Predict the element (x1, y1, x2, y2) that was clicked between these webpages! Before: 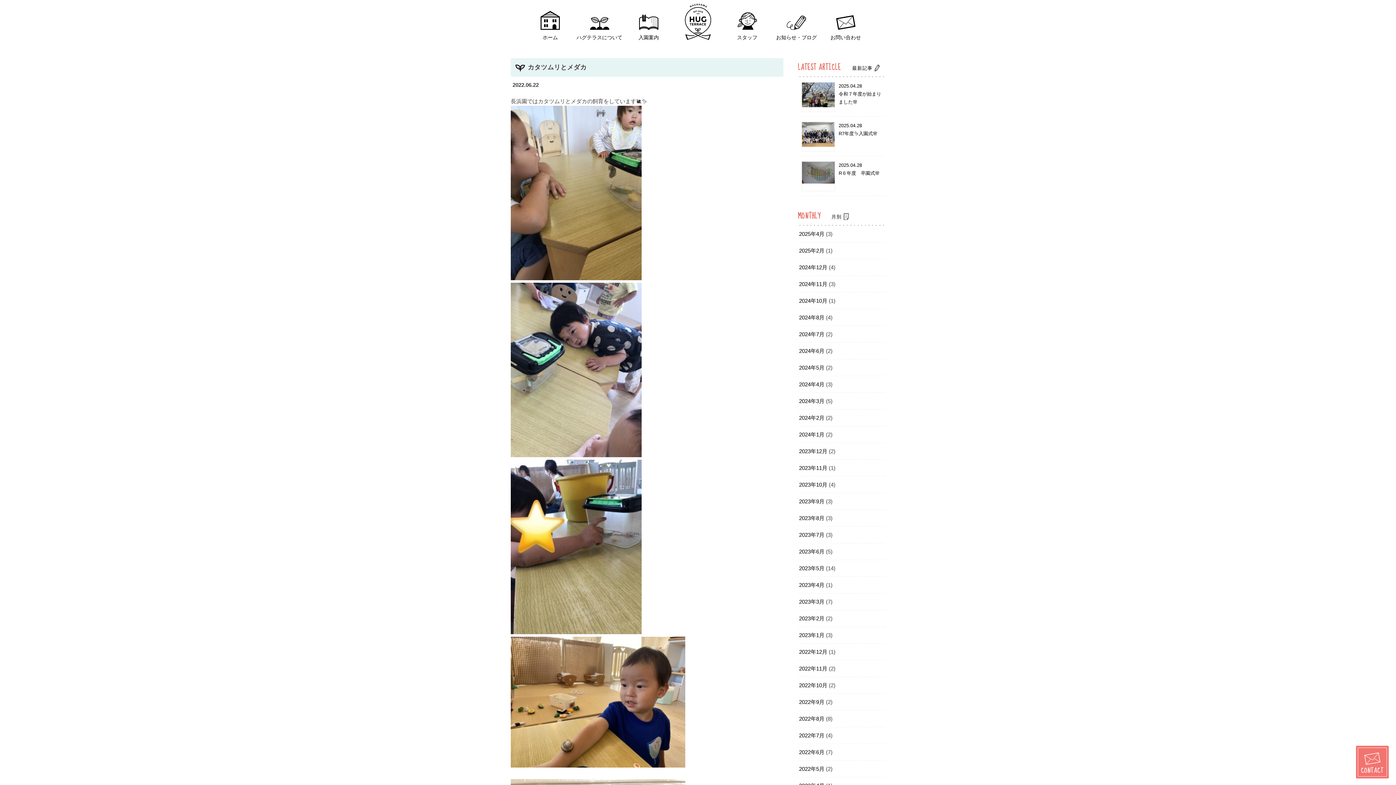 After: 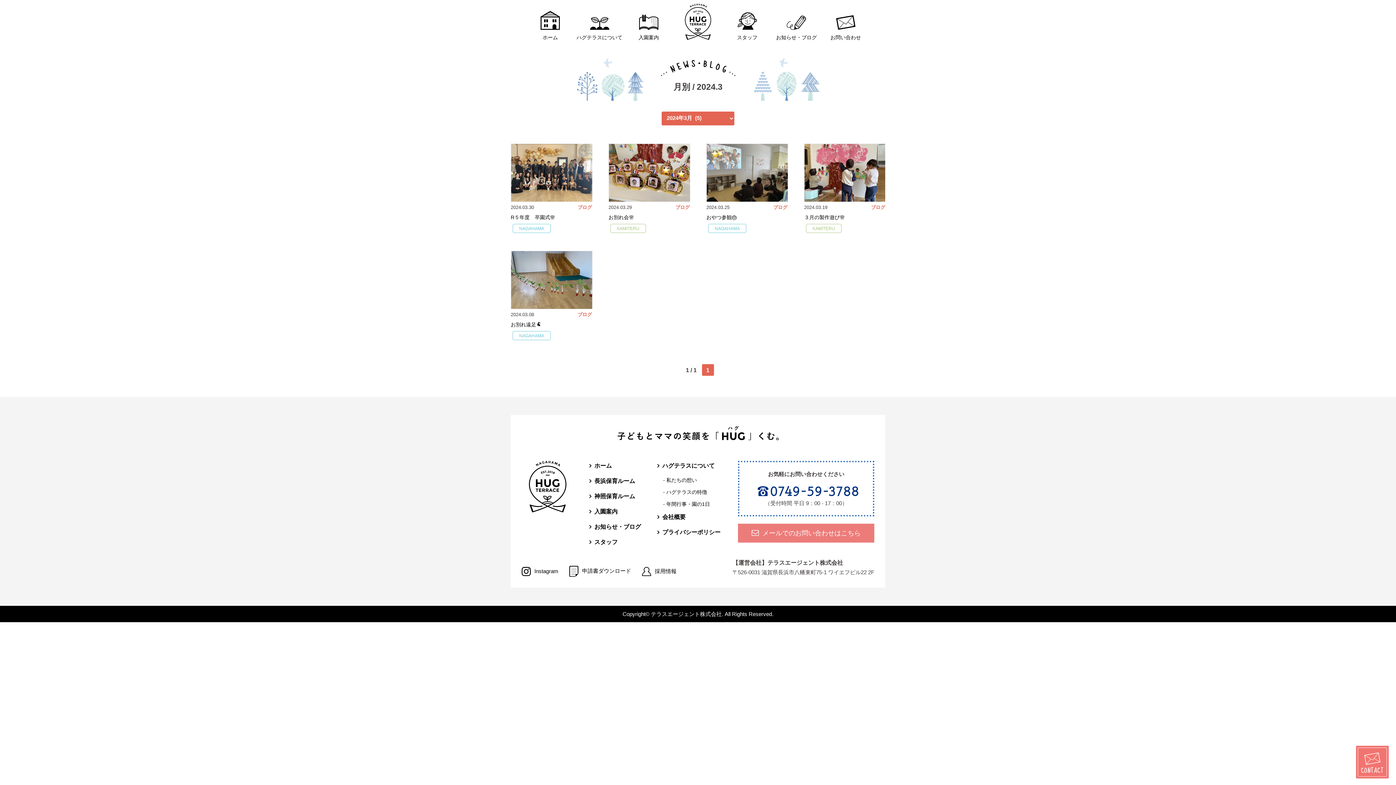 Action: label: 2024年3月 bbox: (799, 398, 824, 404)